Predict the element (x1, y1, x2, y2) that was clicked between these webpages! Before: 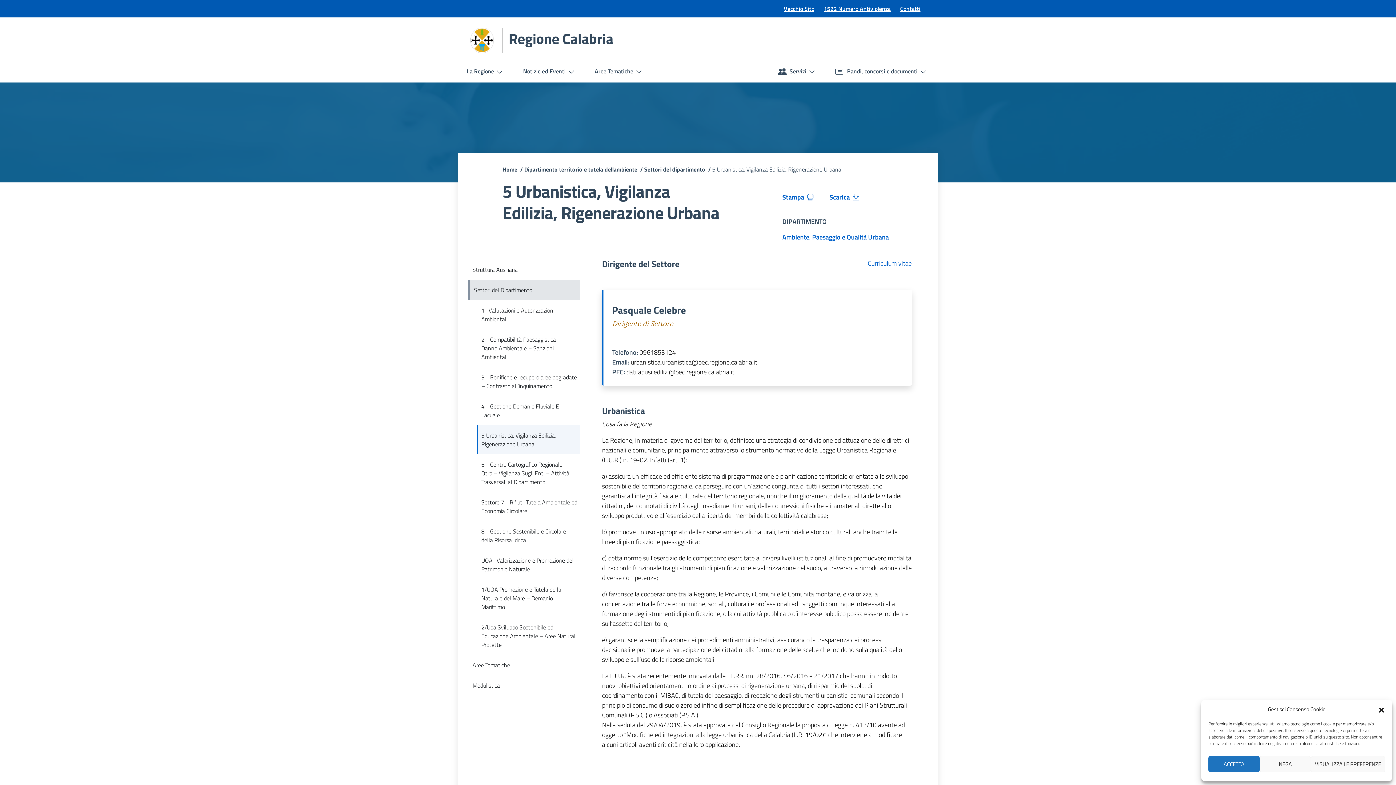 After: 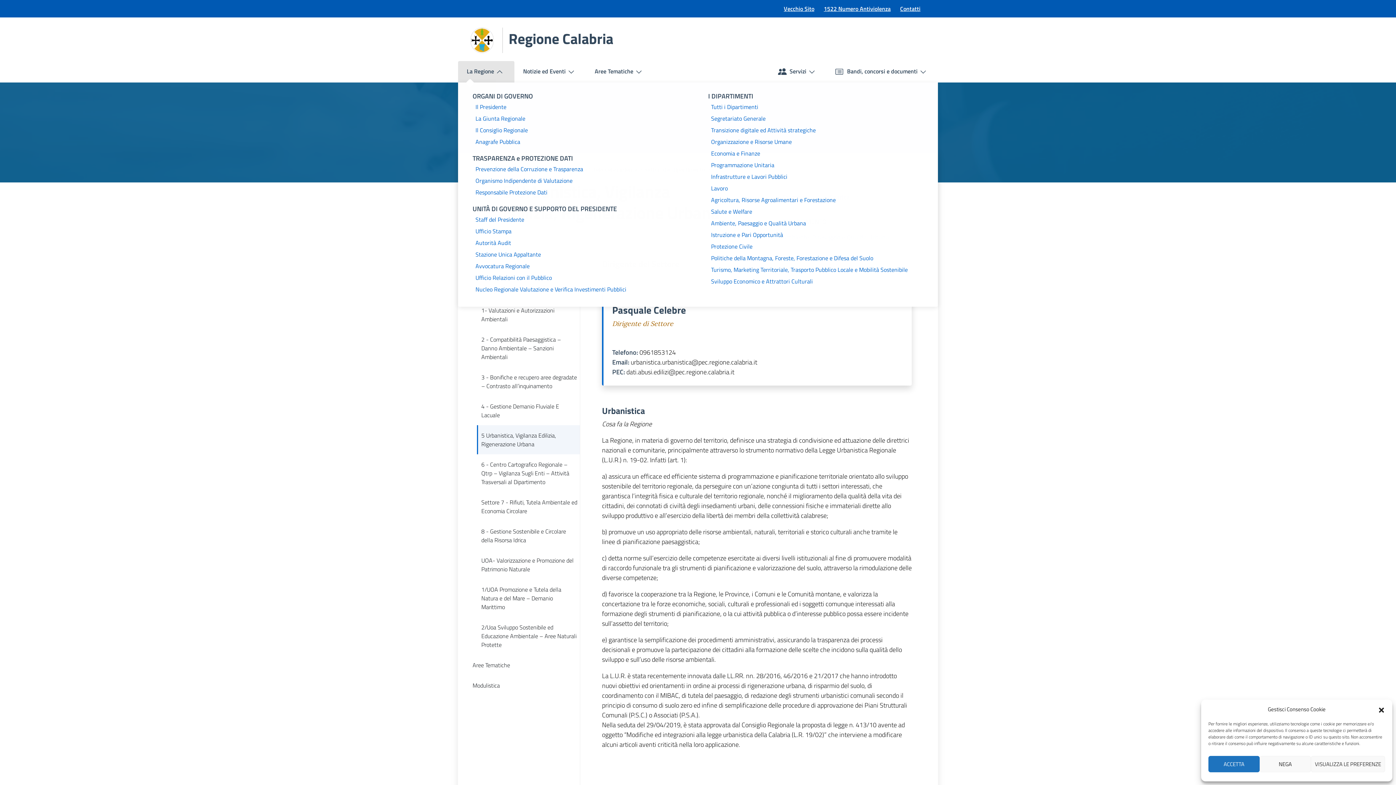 Action: label: La Regione bbox: (458, 61, 514, 82)